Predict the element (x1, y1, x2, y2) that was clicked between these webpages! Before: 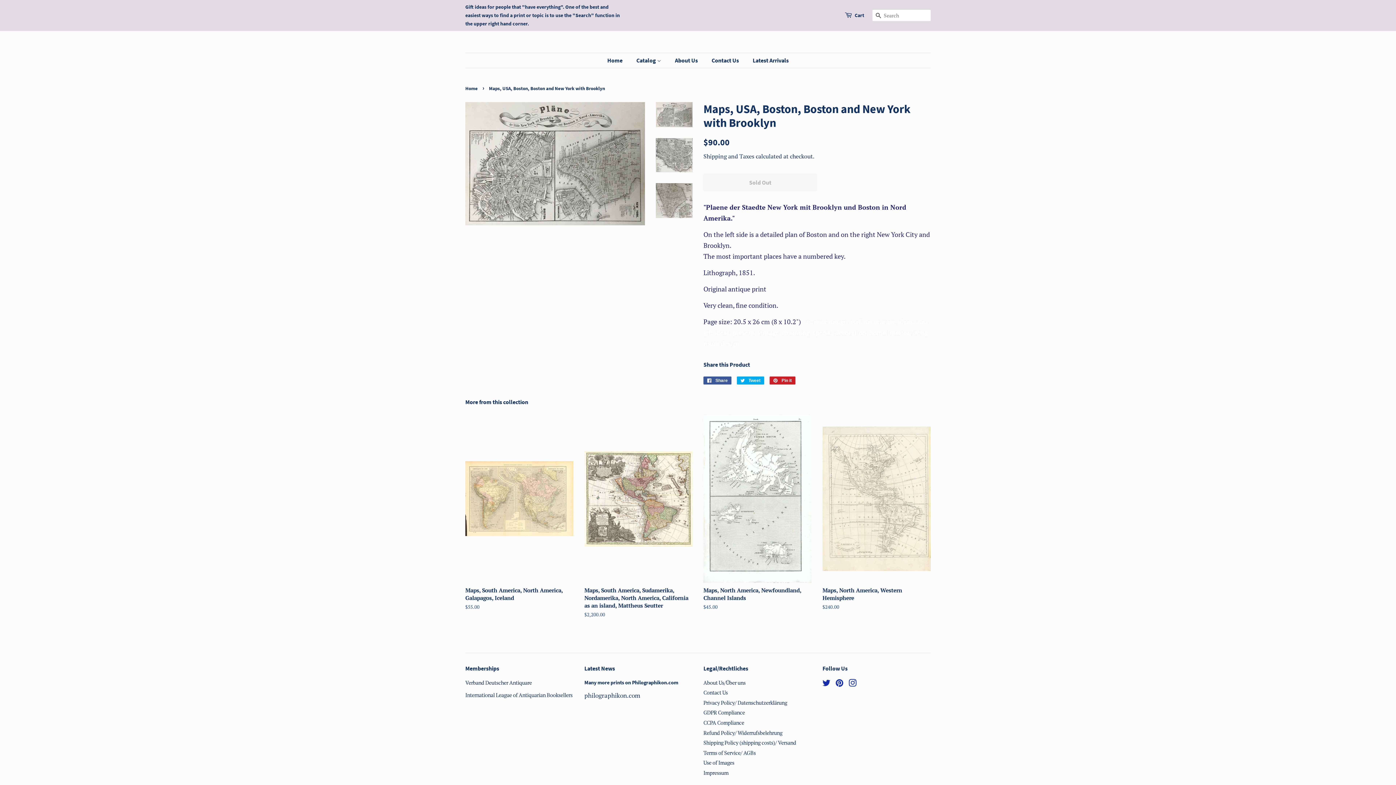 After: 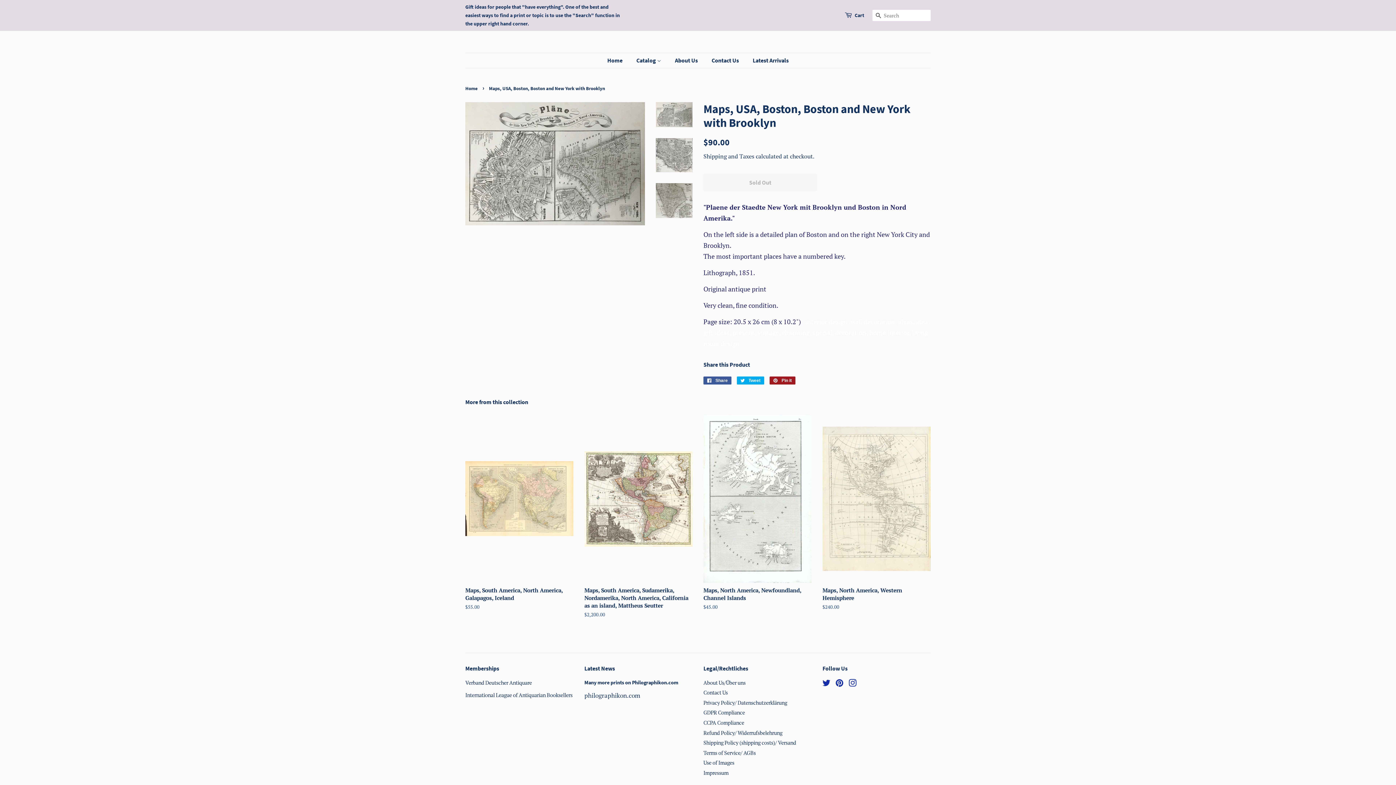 Action: bbox: (769, 376, 795, 384) label:  Pin it
Pin on Pinterest